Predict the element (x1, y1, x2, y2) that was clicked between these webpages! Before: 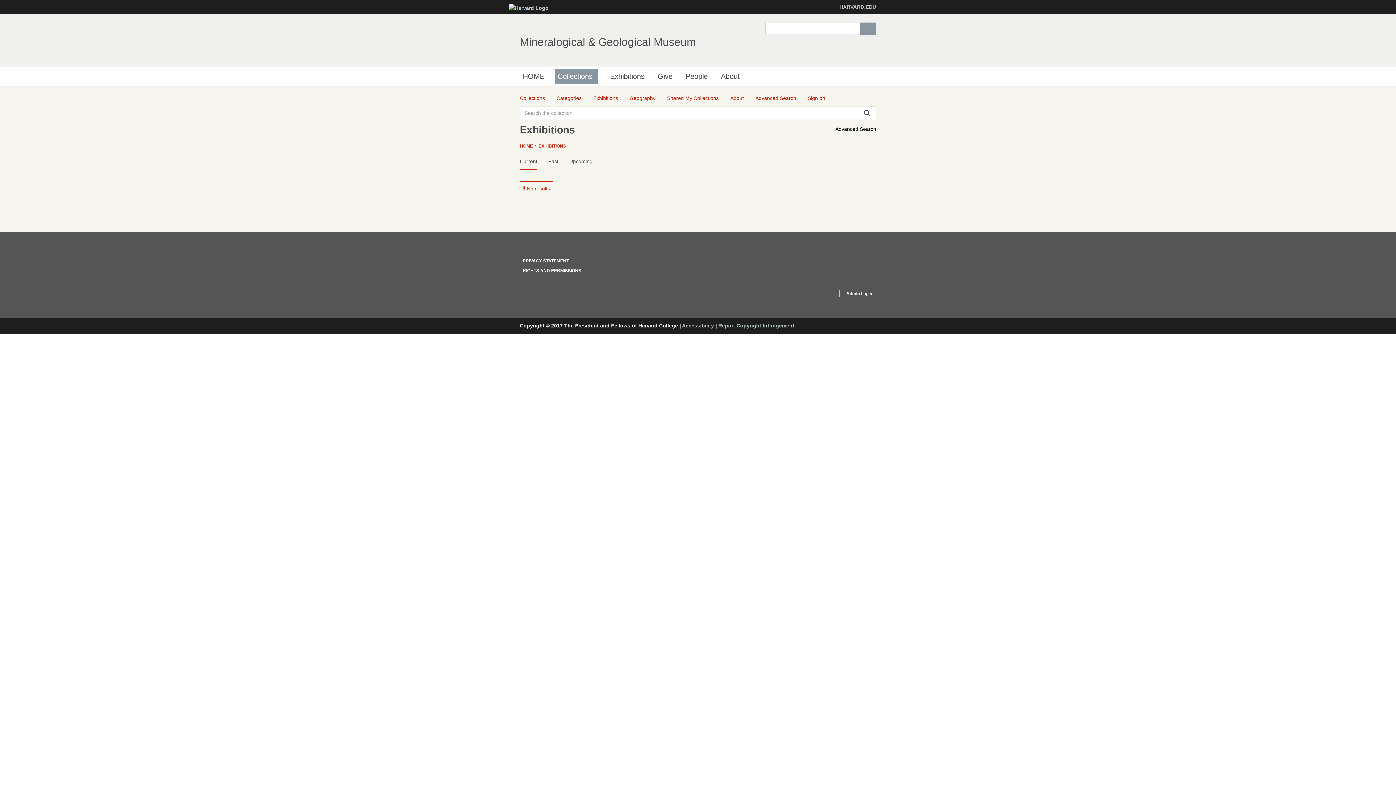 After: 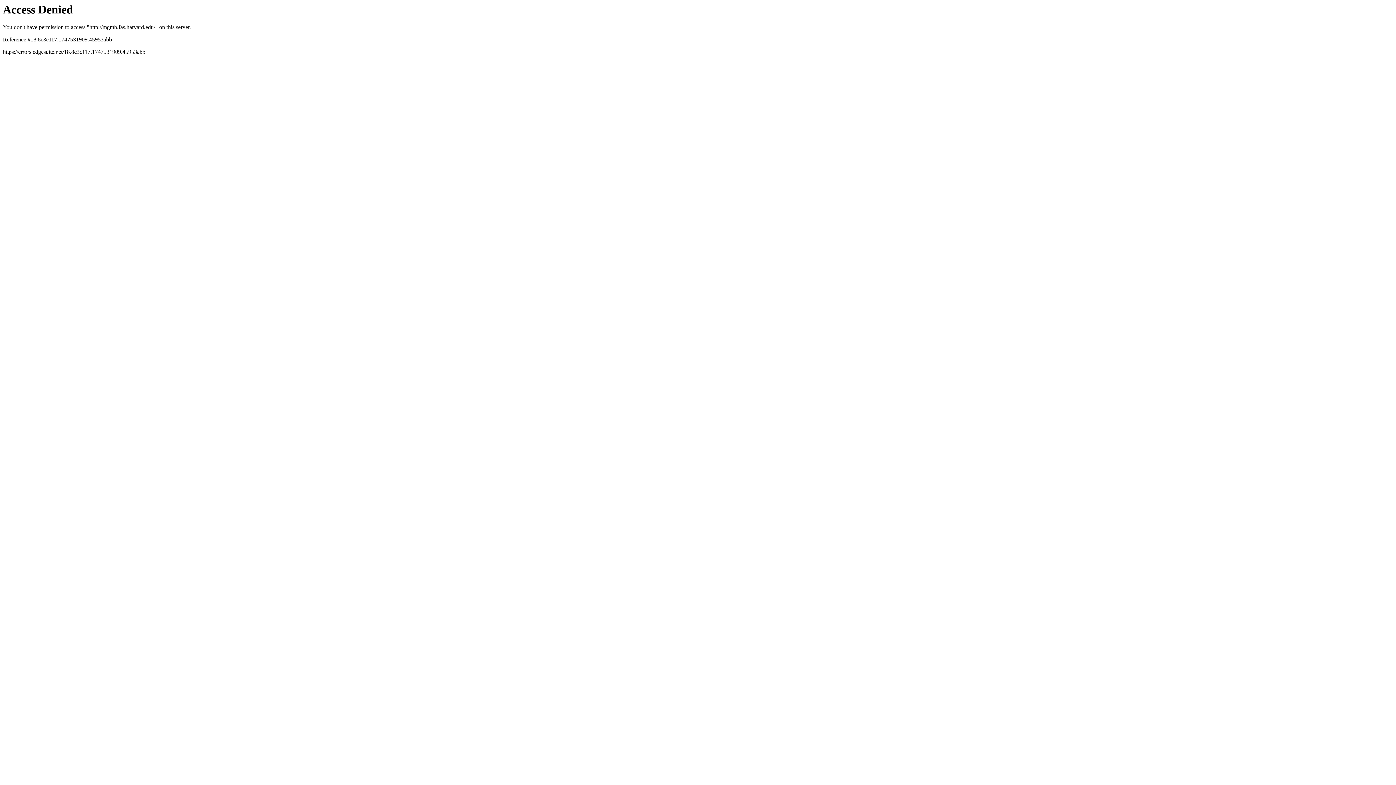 Action: label: Mineralogical & Geological Museum bbox: (520, 36, 696, 48)